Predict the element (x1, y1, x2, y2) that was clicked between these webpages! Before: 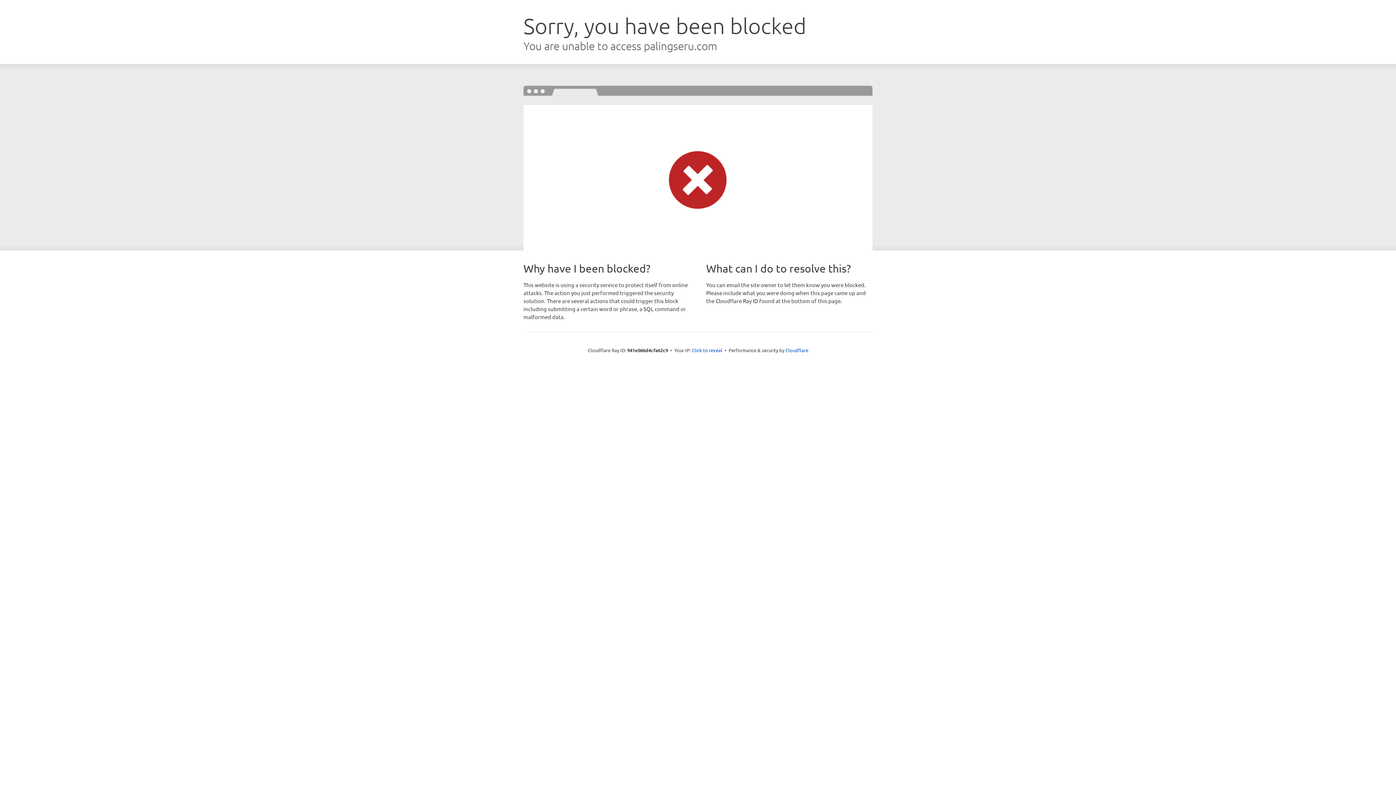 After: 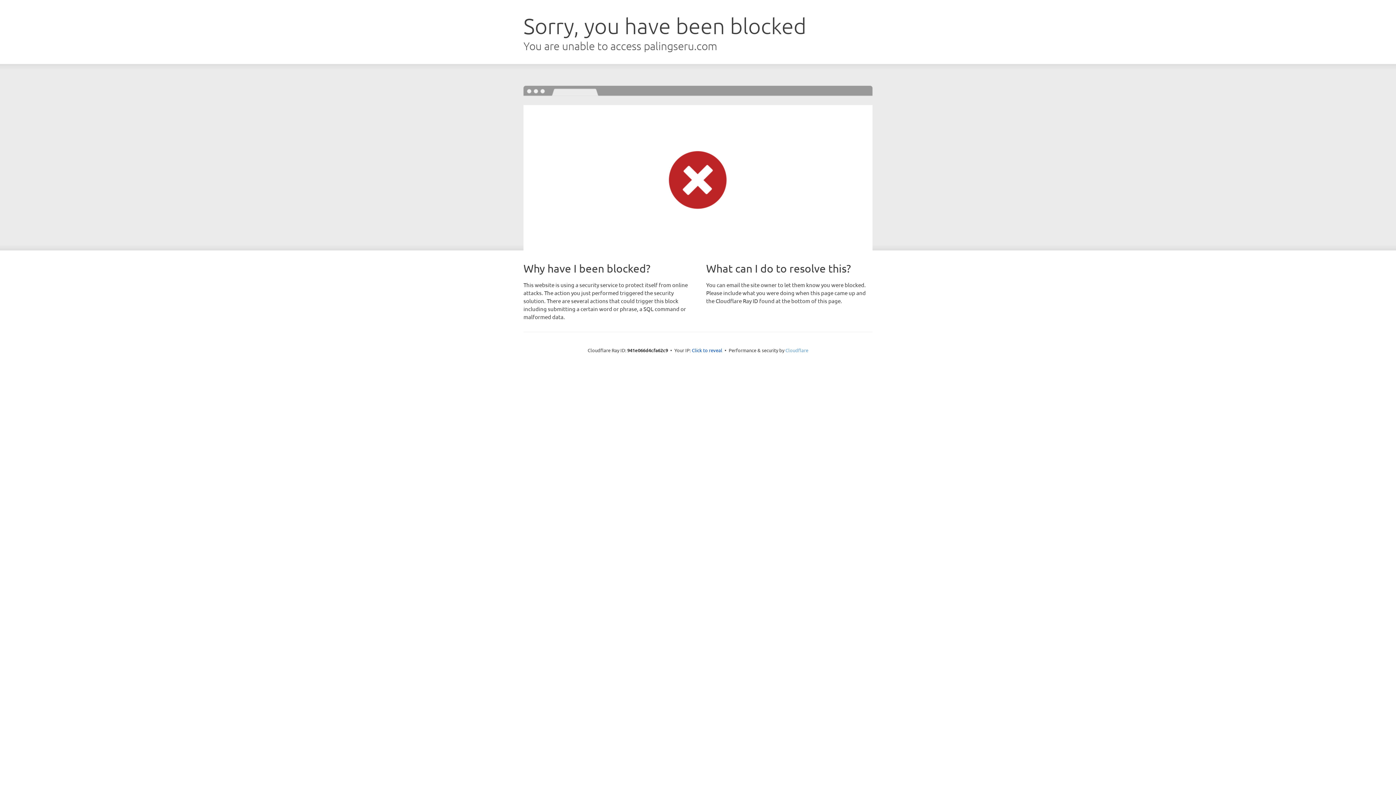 Action: bbox: (785, 347, 808, 353) label: Cloudflare